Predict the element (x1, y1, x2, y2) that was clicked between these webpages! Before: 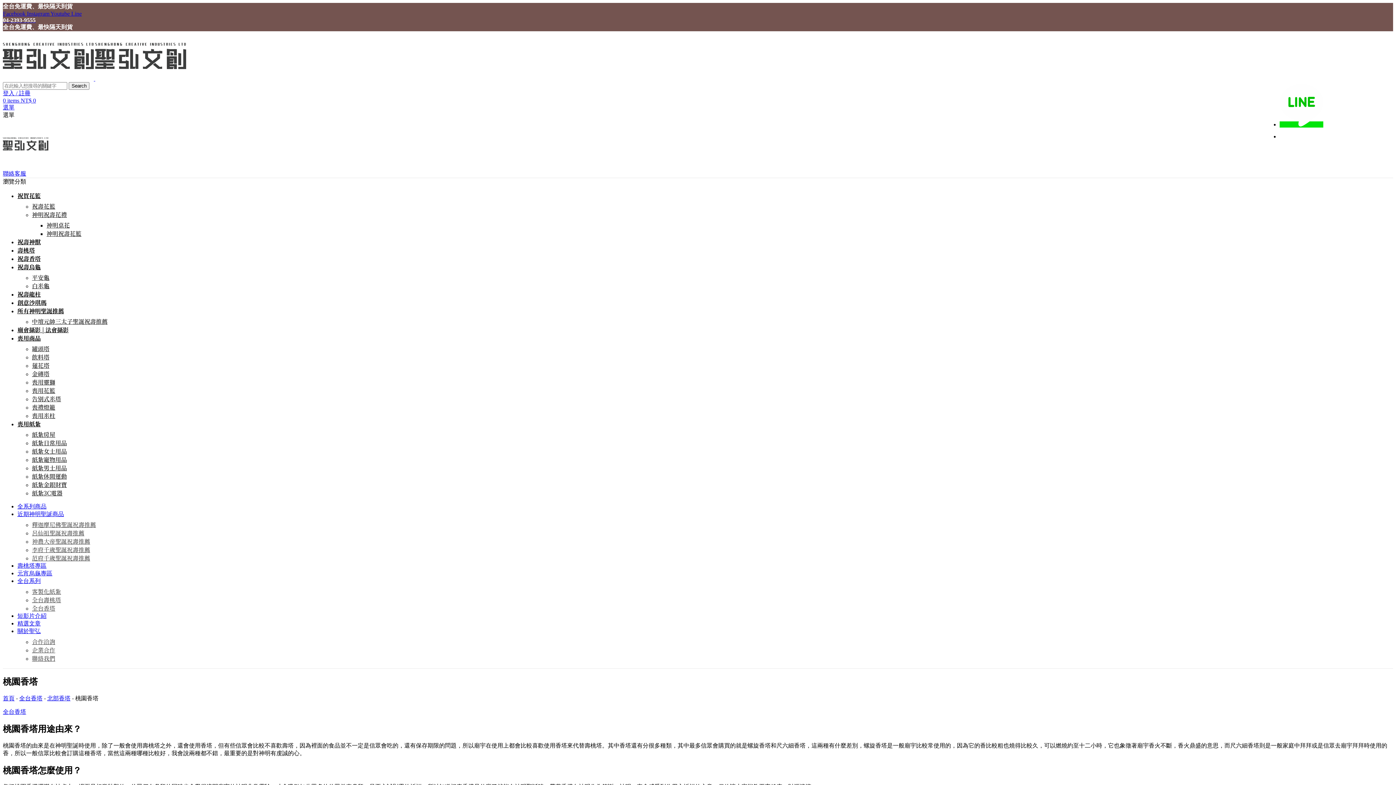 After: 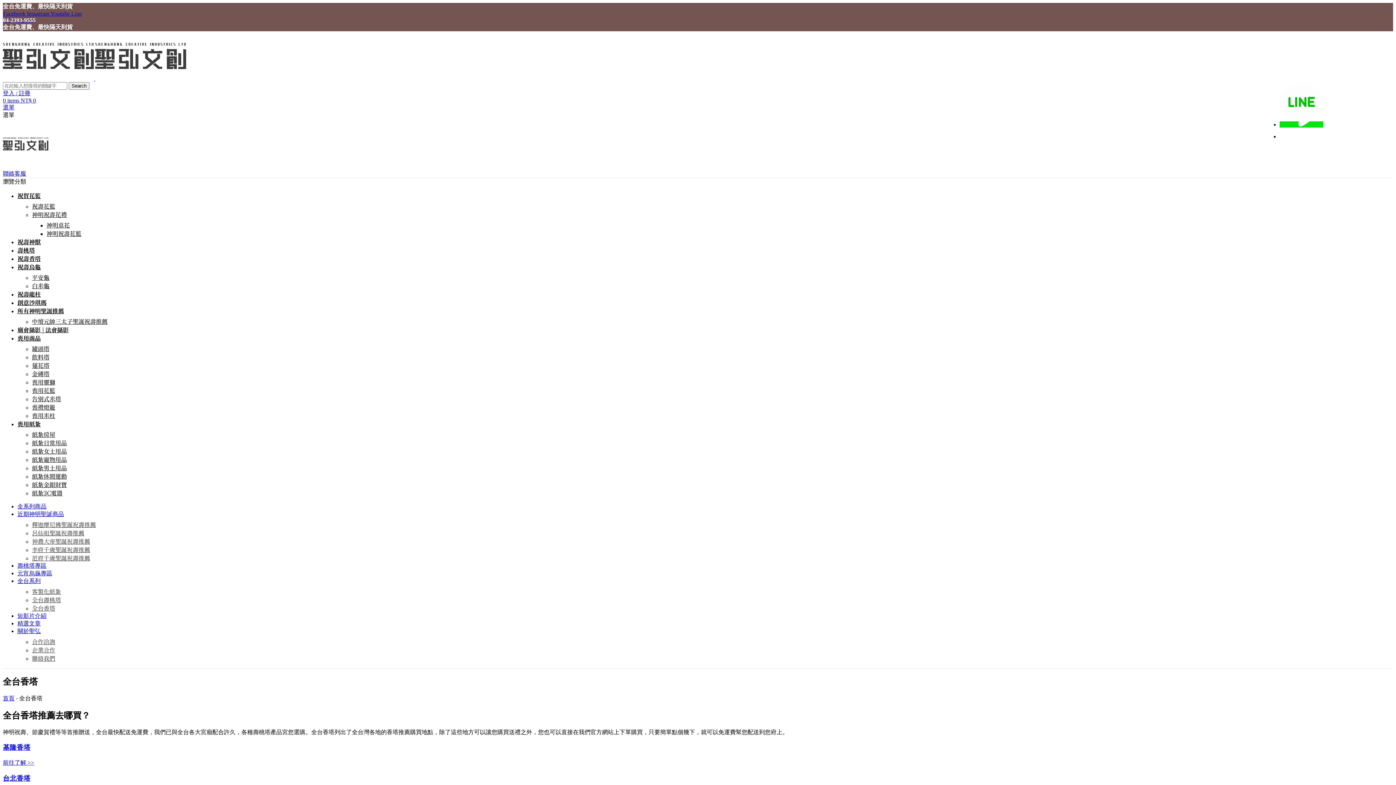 Action: bbox: (2, 709, 26, 715) label: 全台香塔